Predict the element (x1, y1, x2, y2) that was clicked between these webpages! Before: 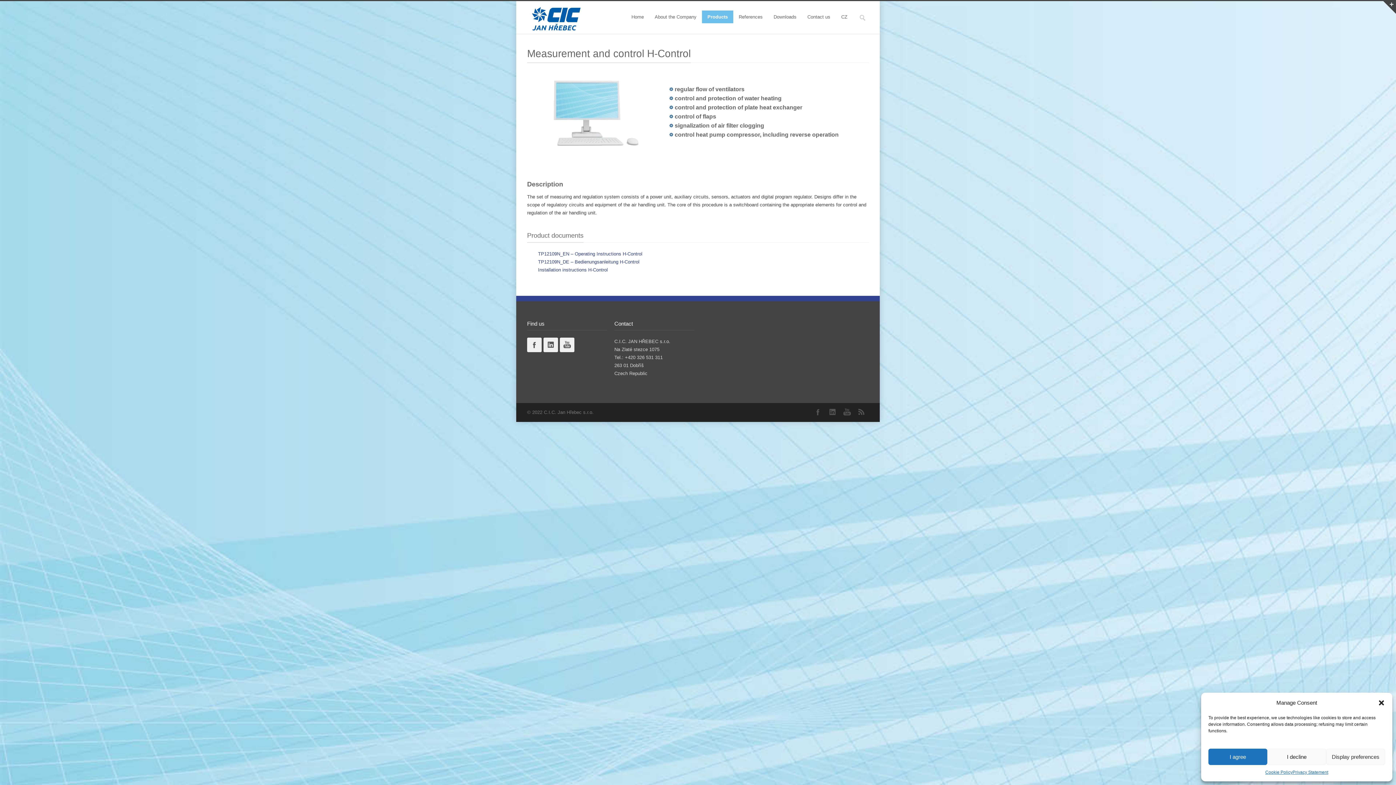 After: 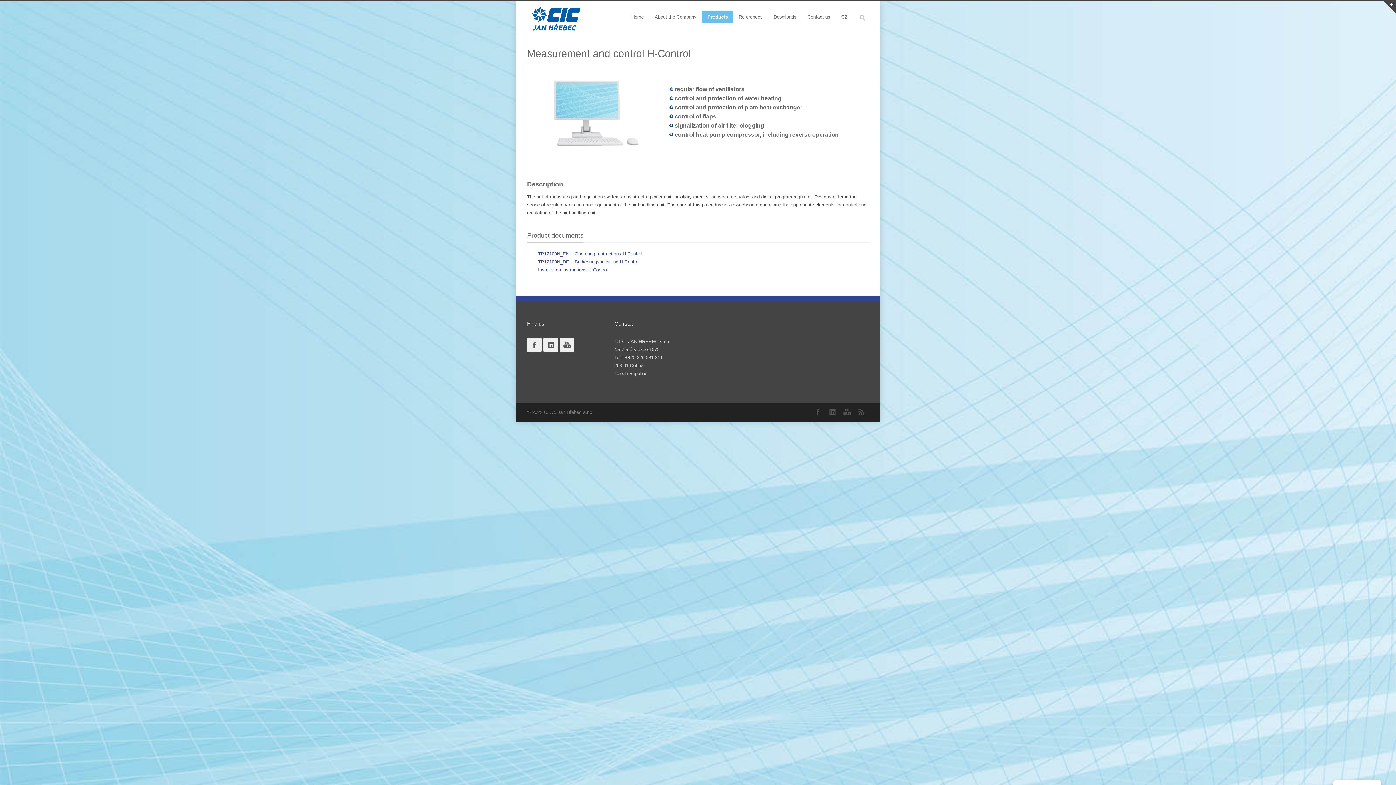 Action: bbox: (1267, 749, 1326, 765) label: I decline